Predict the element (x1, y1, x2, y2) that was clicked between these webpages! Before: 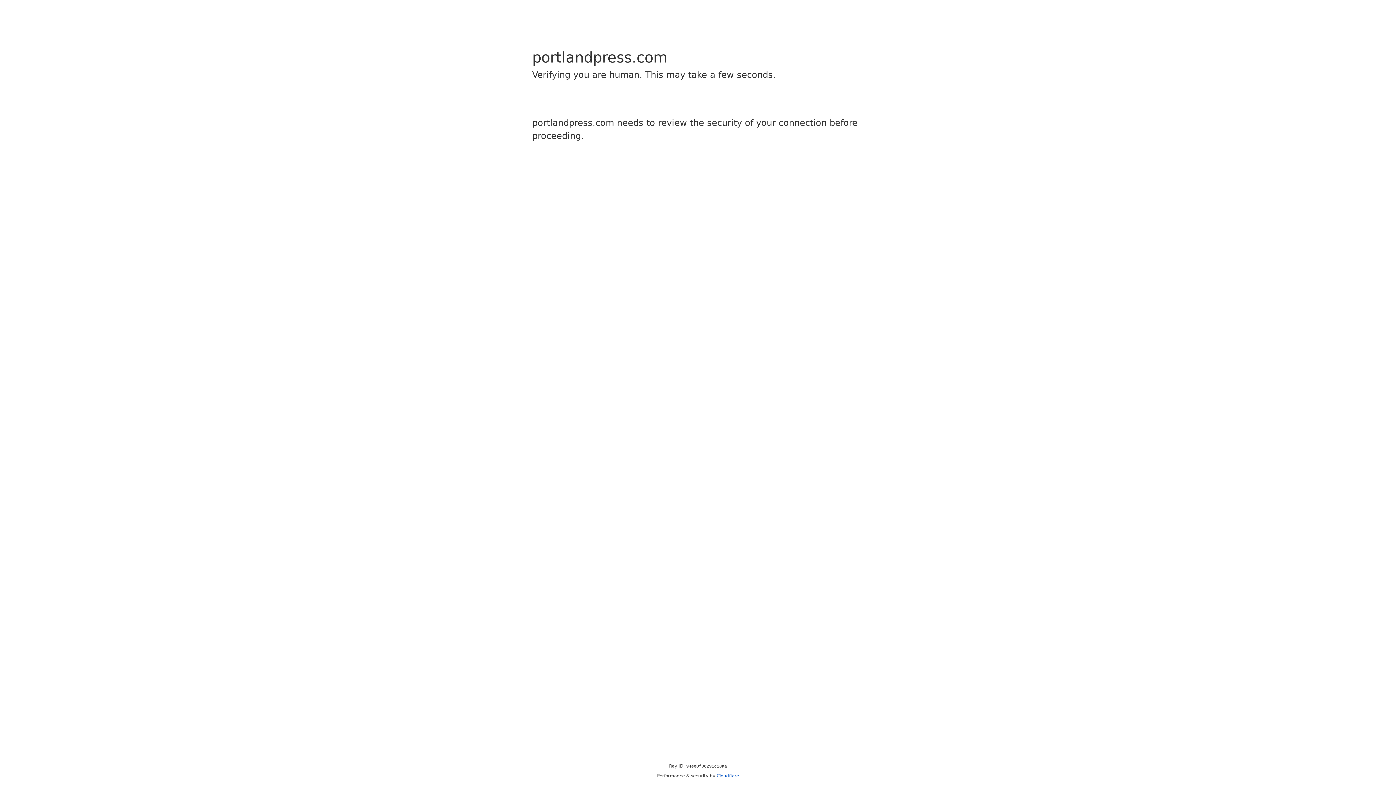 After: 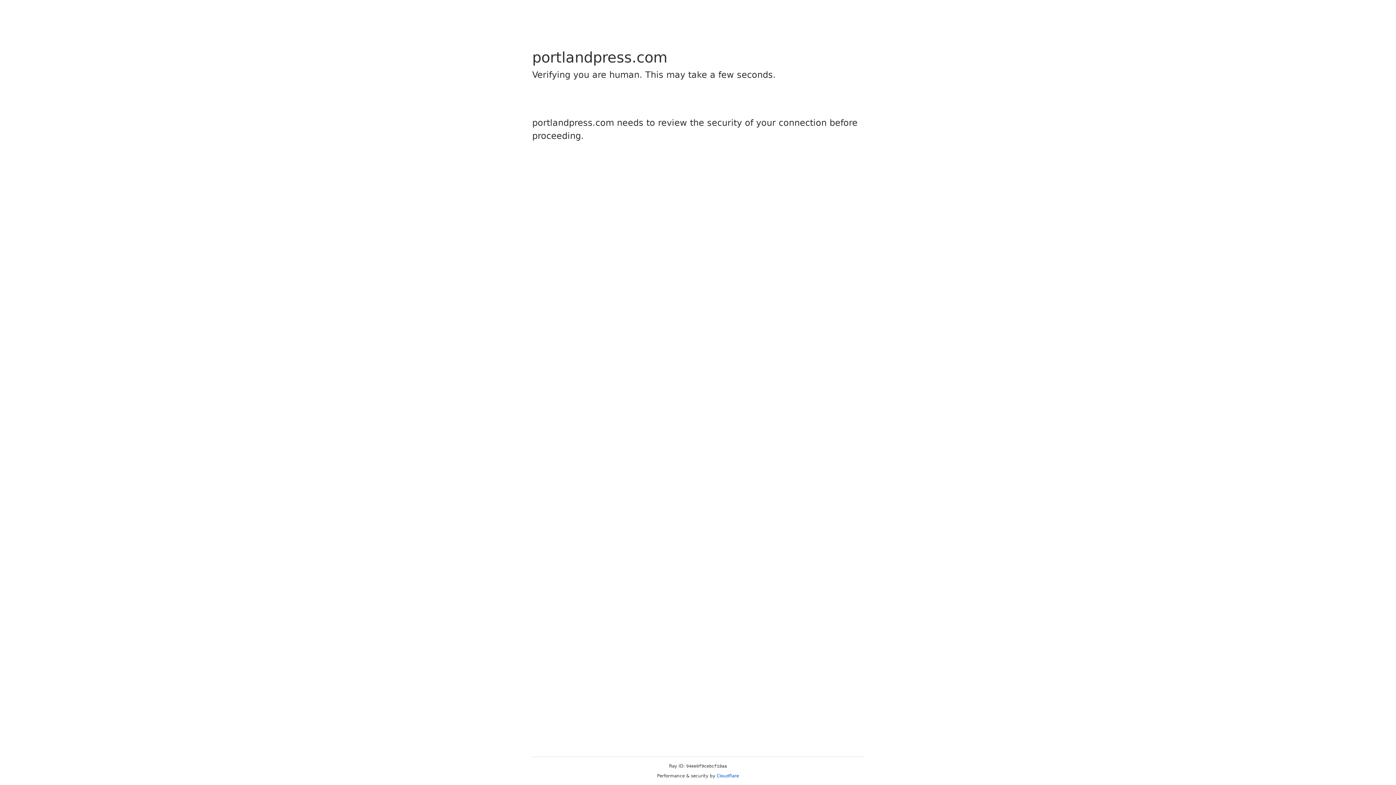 Action: label: Cloudflare bbox: (716, 773, 739, 778)